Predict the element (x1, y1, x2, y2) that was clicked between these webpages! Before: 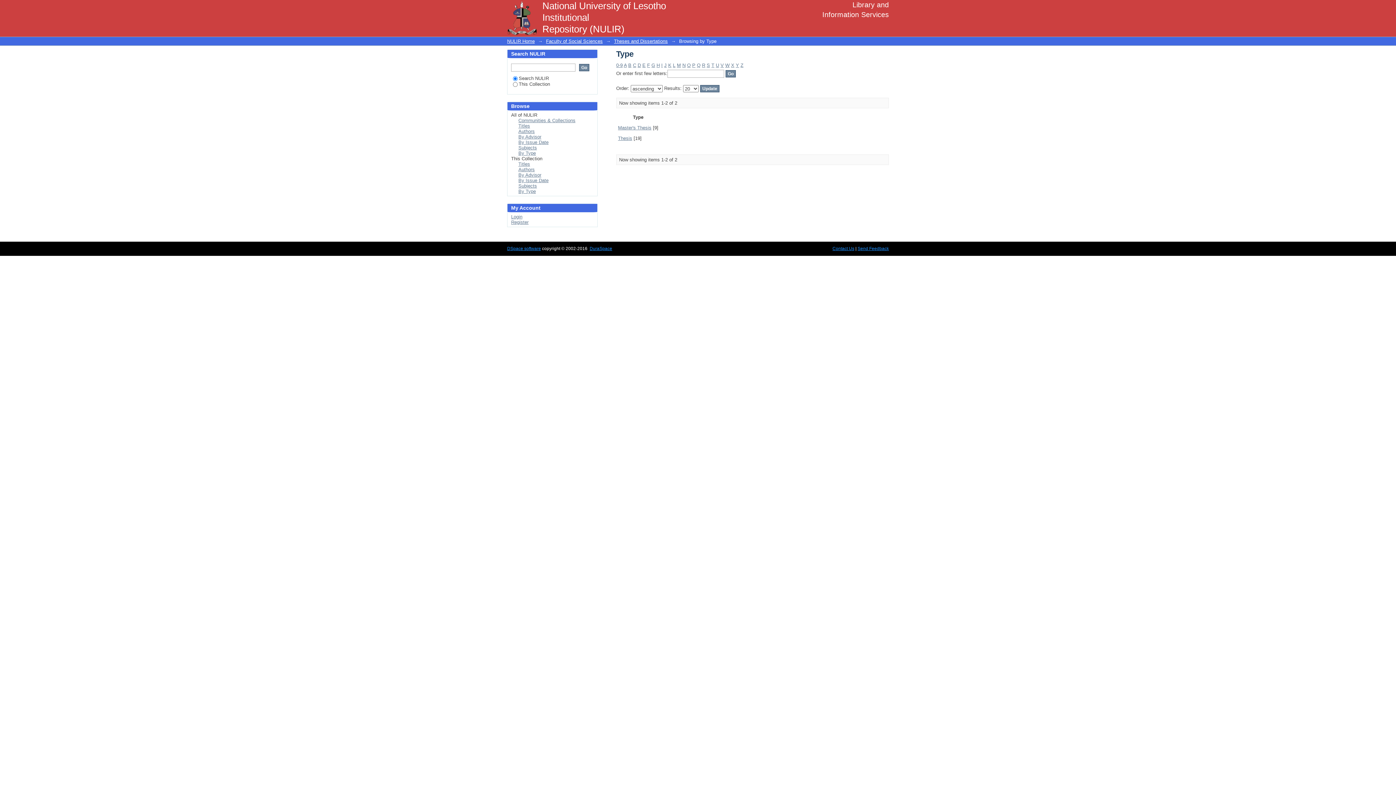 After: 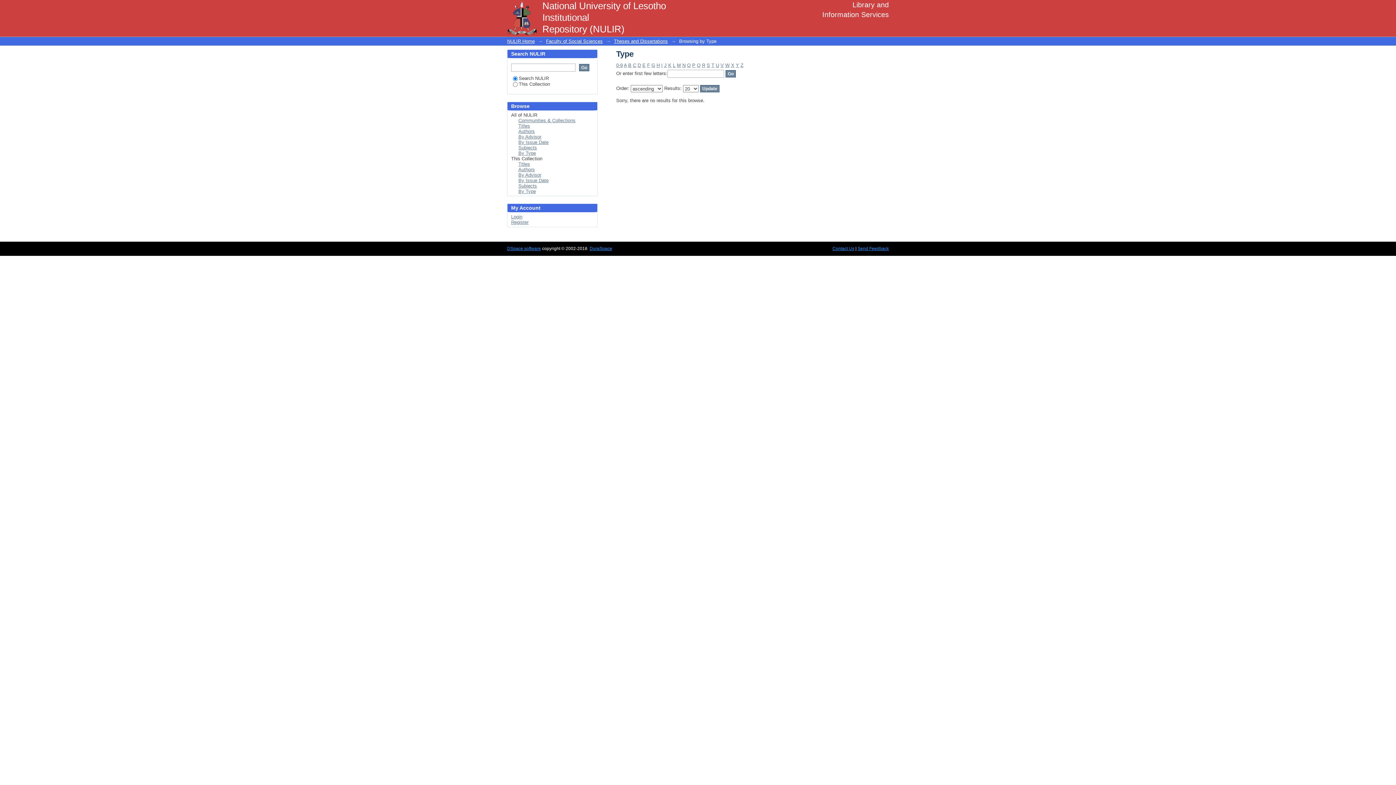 Action: bbox: (642, 62, 645, 68) label: E